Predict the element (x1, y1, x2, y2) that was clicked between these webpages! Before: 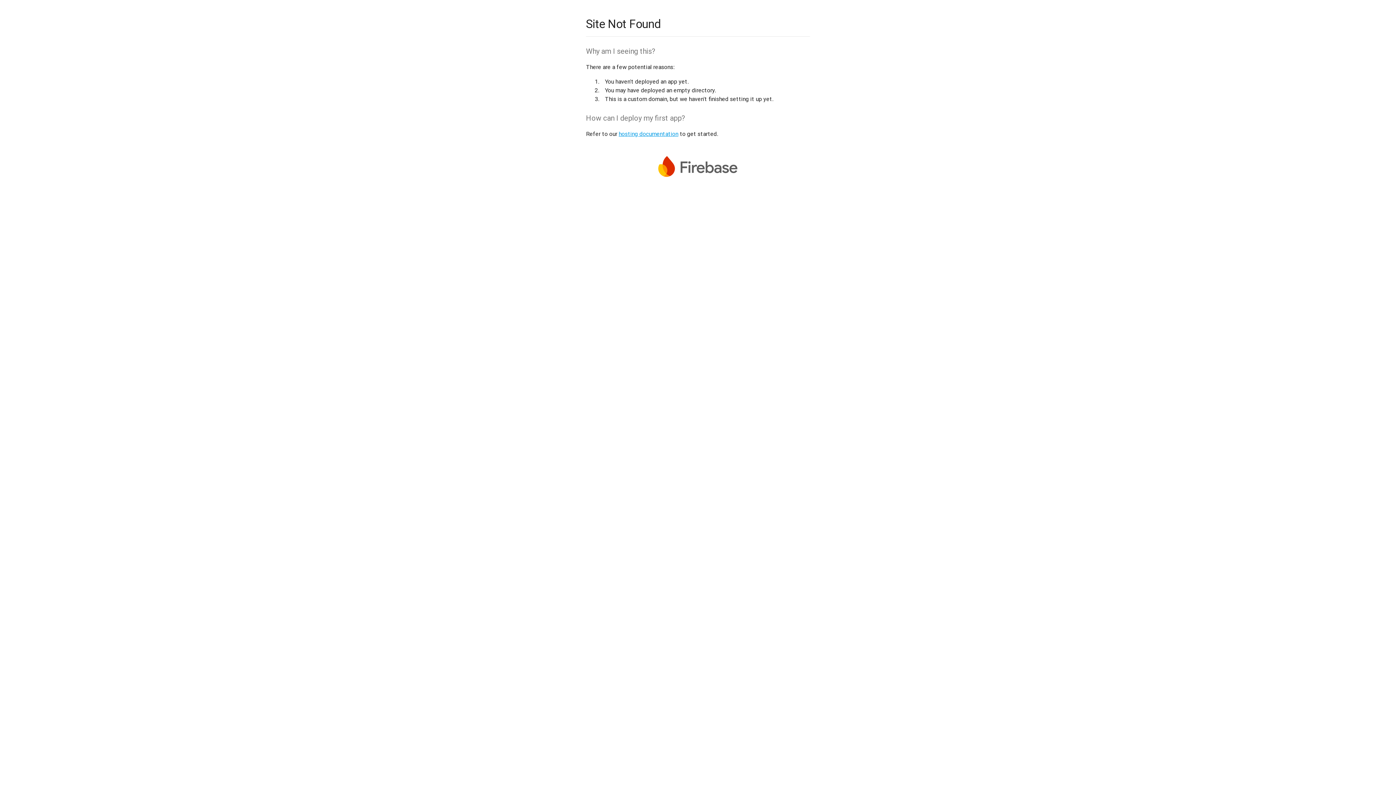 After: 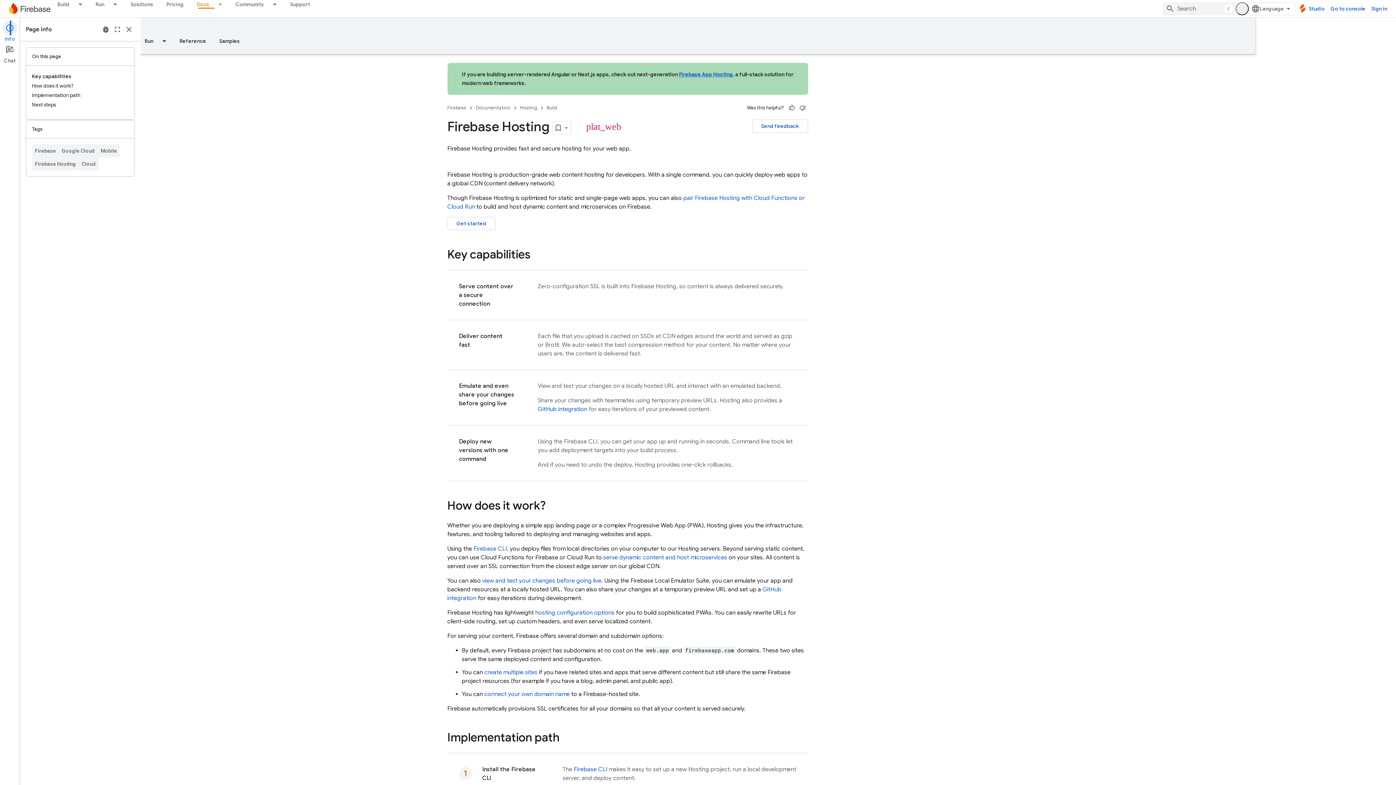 Action: label: hosting documentation bbox: (618, 130, 678, 137)